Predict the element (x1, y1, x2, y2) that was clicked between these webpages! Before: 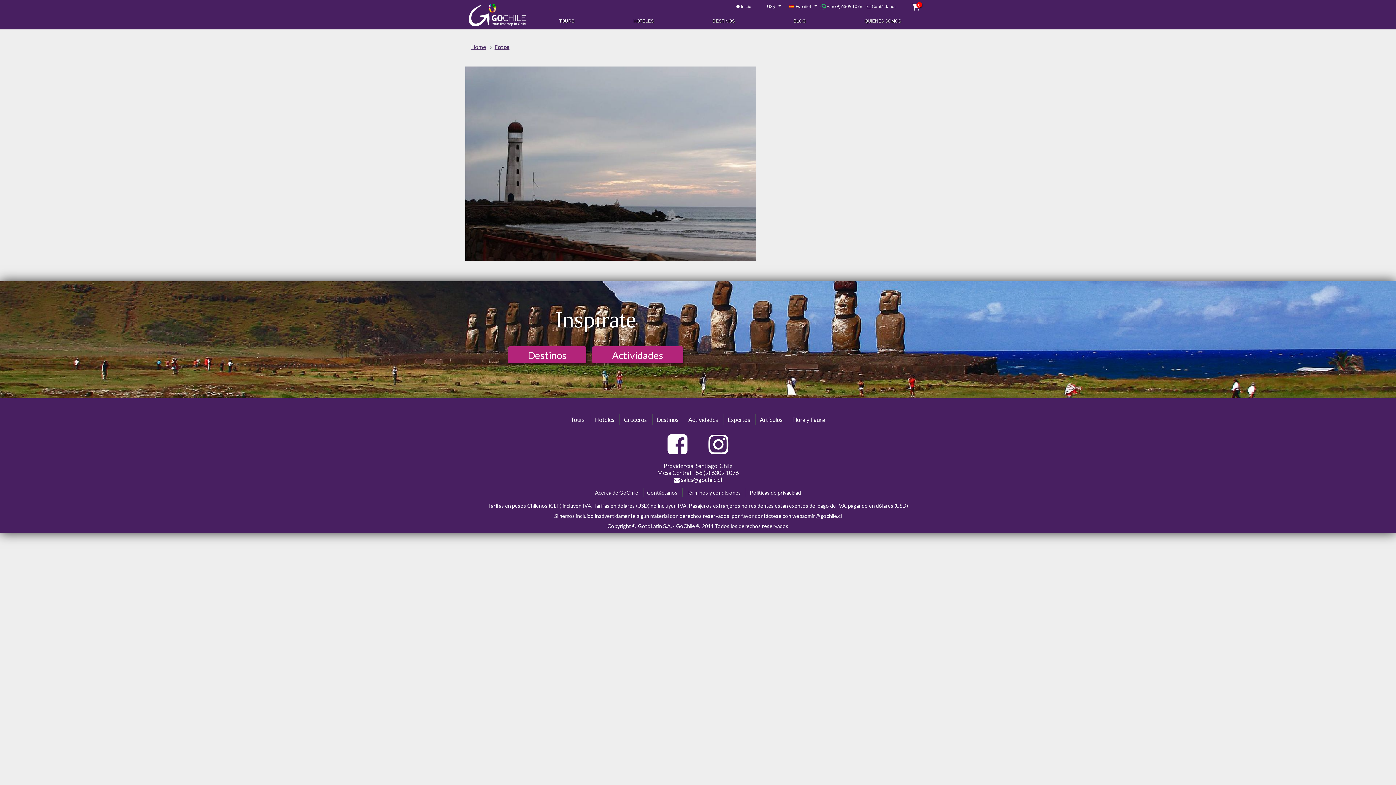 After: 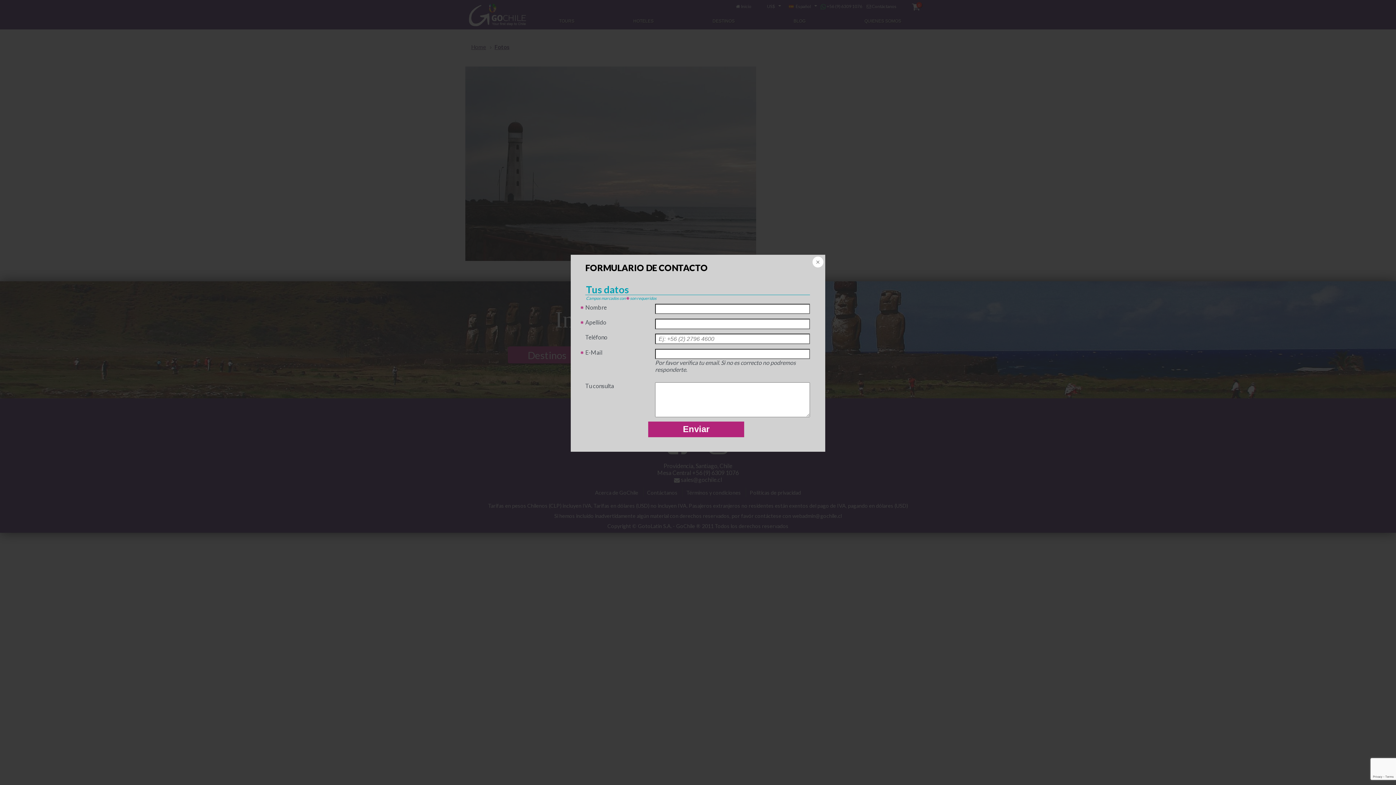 Action: bbox: (862, 0, 901, 13) label: Contáctanos